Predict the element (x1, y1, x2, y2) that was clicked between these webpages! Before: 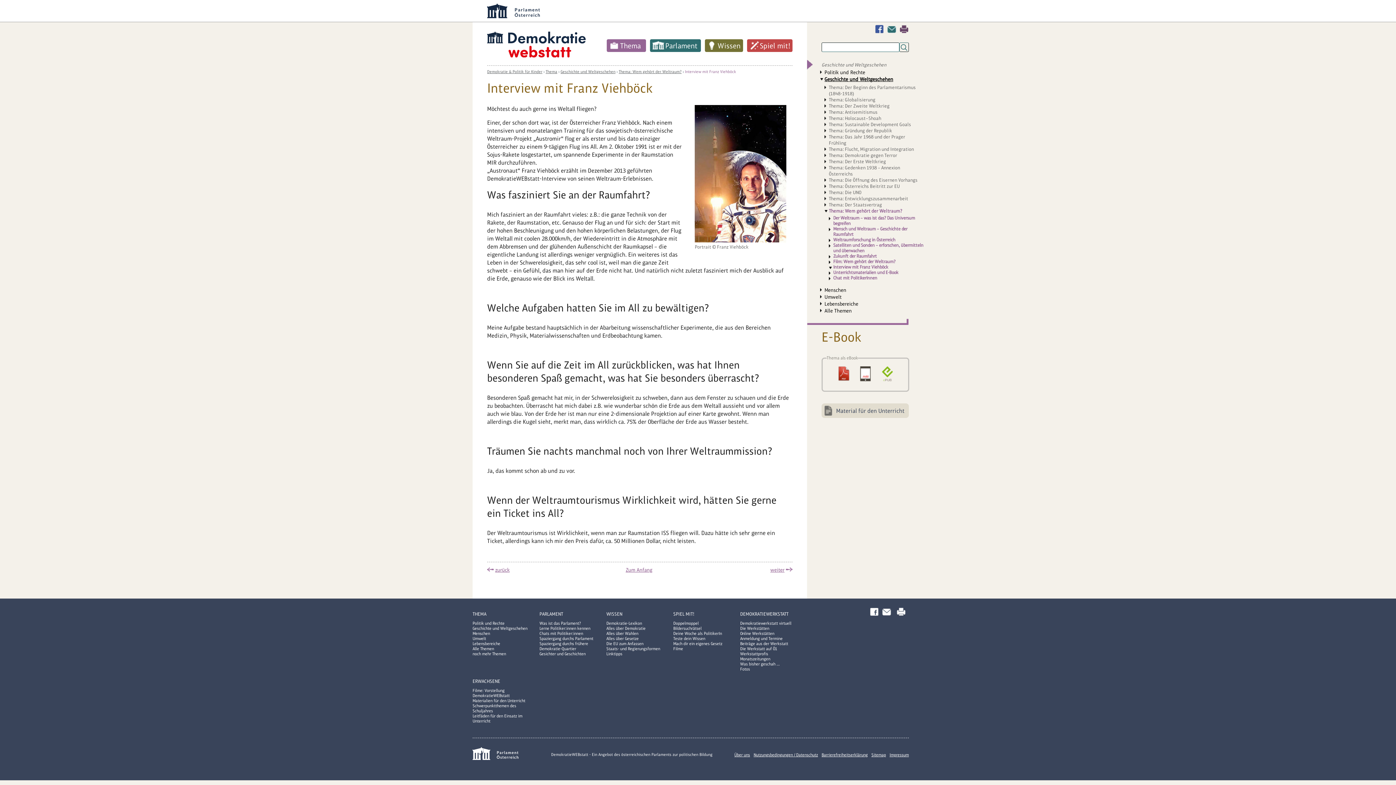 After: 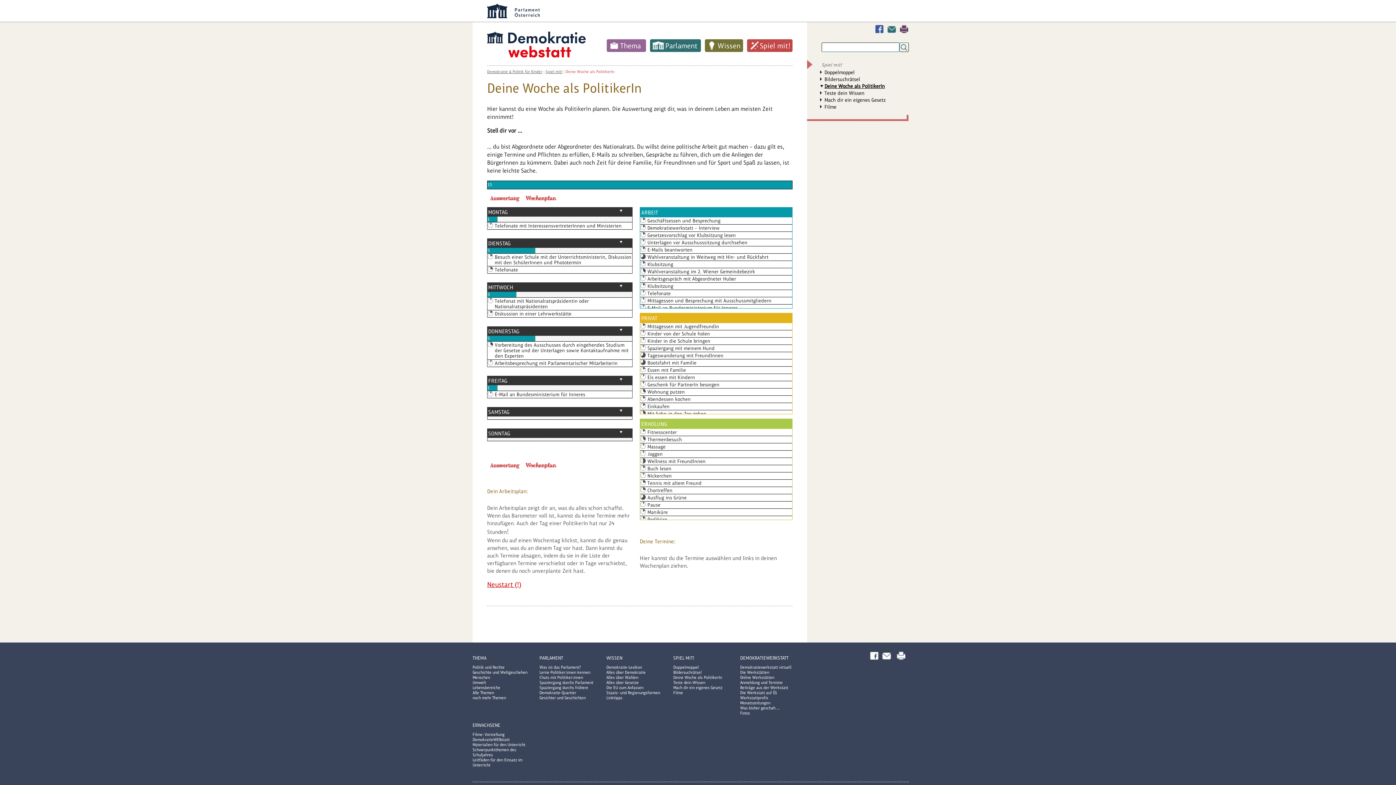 Action: bbox: (673, 631, 722, 635) label: Deine Woche als PolitikerIn